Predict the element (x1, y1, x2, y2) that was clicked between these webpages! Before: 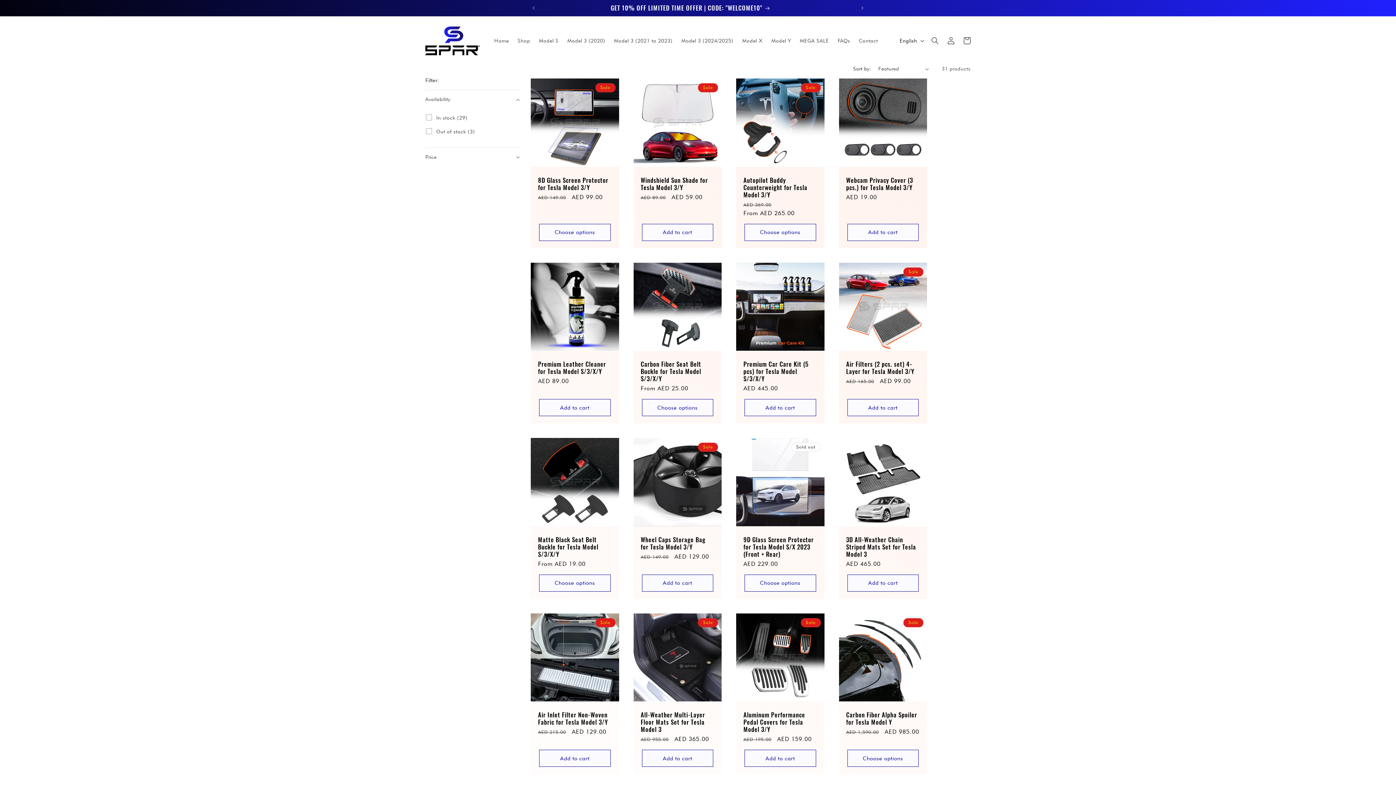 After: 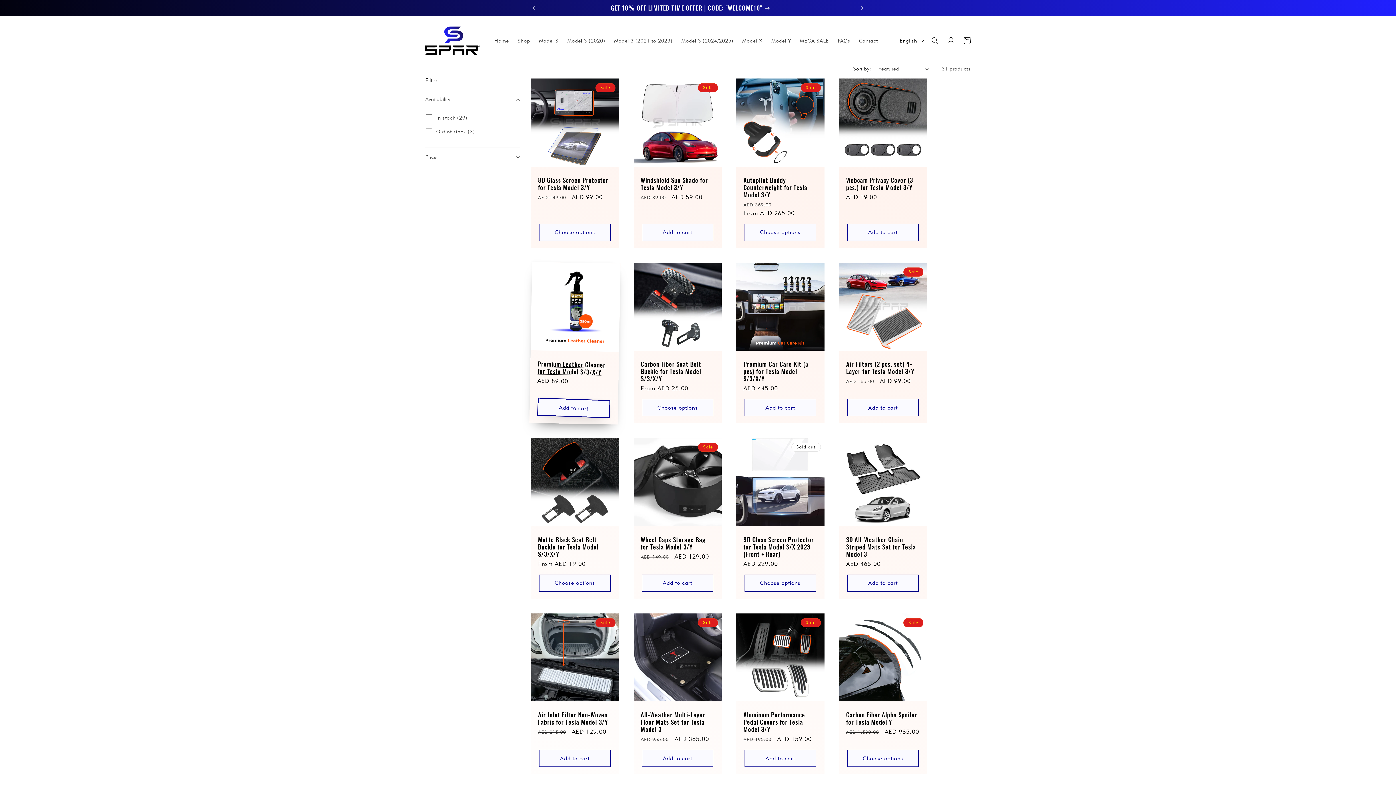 Action: label: Add to cart bbox: (539, 399, 610, 416)